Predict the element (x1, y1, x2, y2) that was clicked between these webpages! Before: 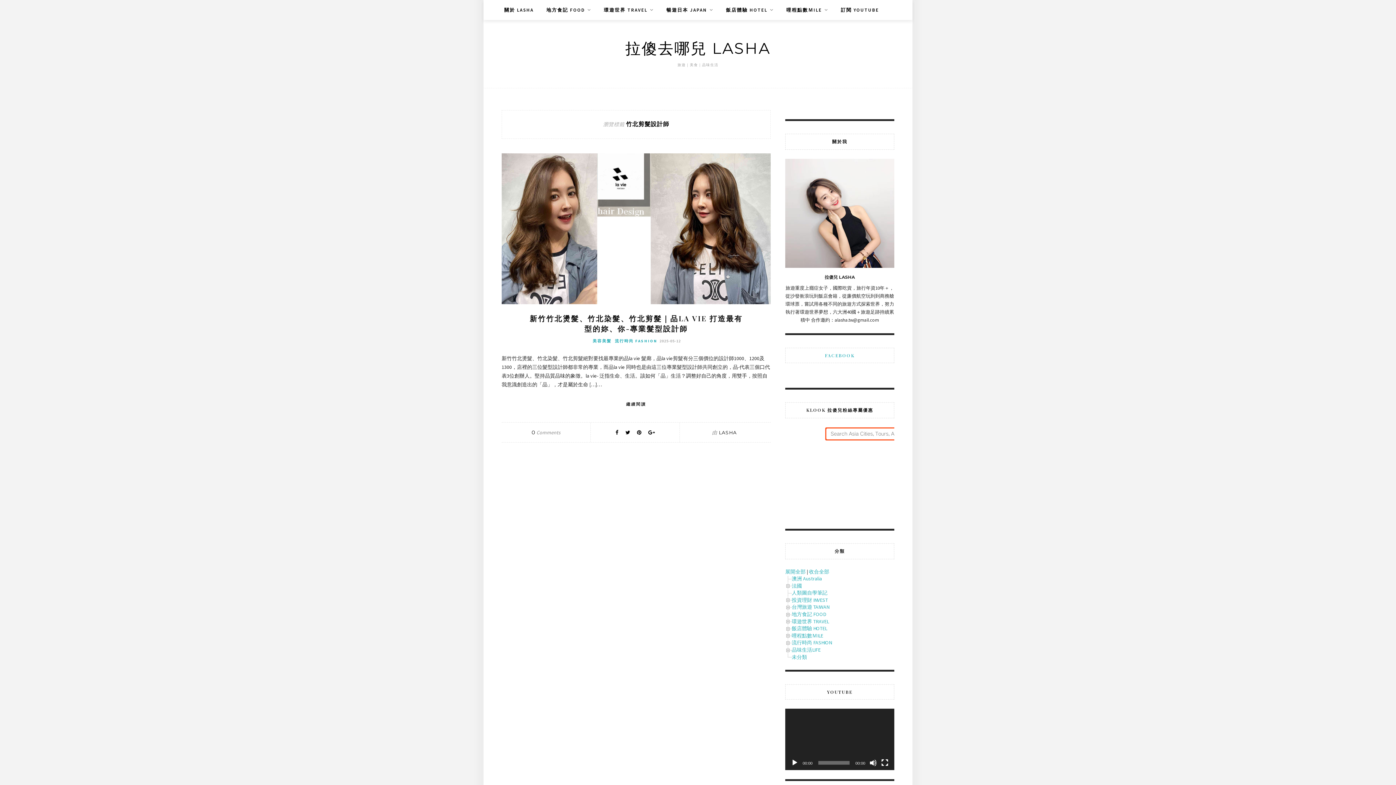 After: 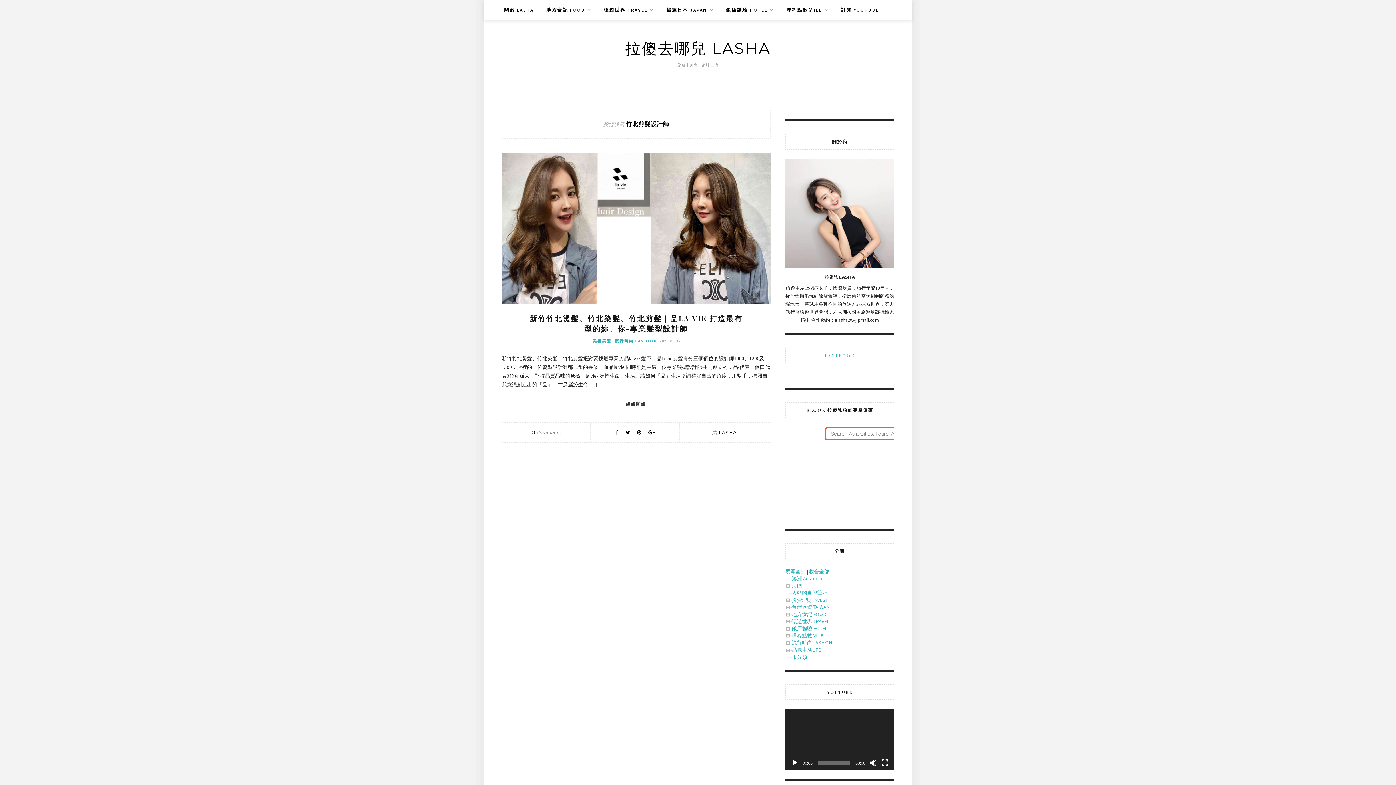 Action: bbox: (809, 568, 829, 575) label: 收合全部